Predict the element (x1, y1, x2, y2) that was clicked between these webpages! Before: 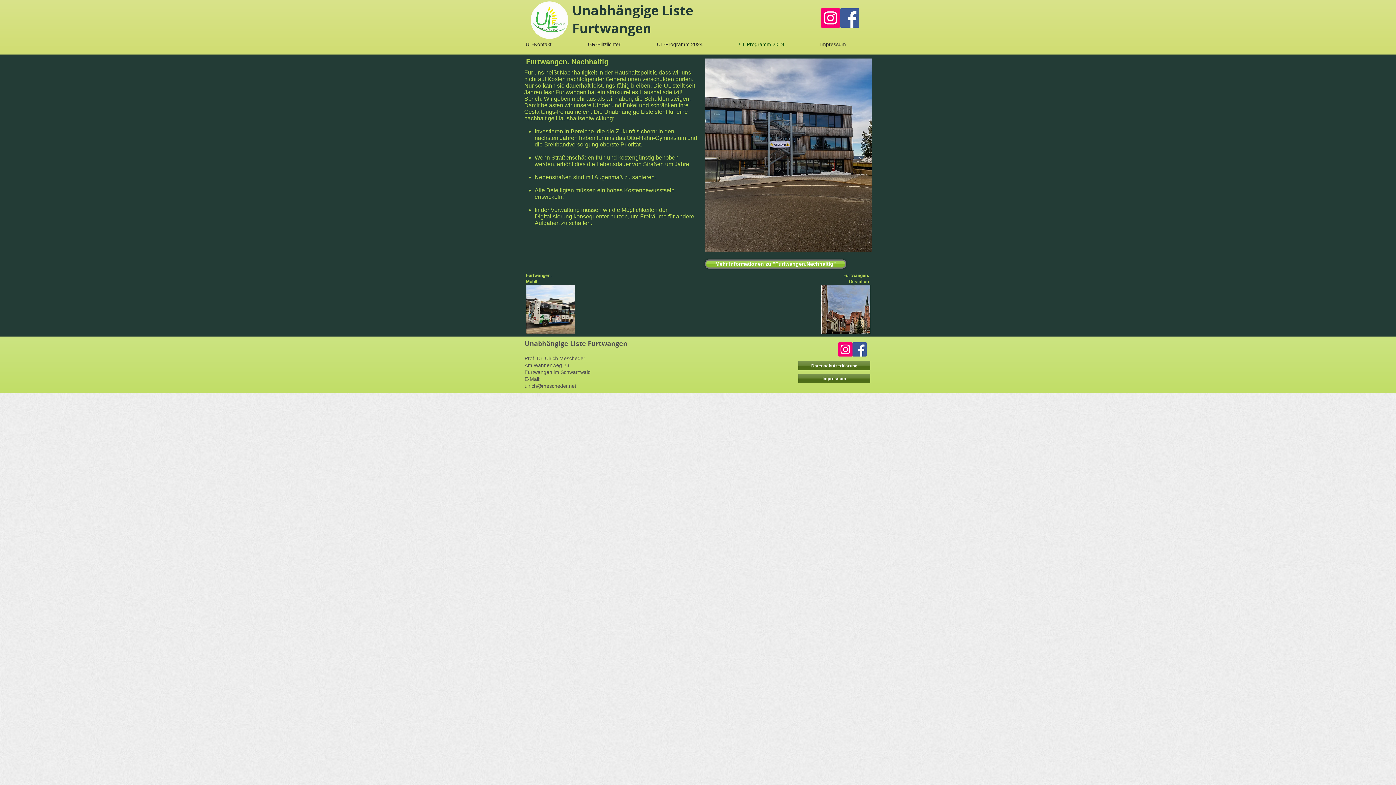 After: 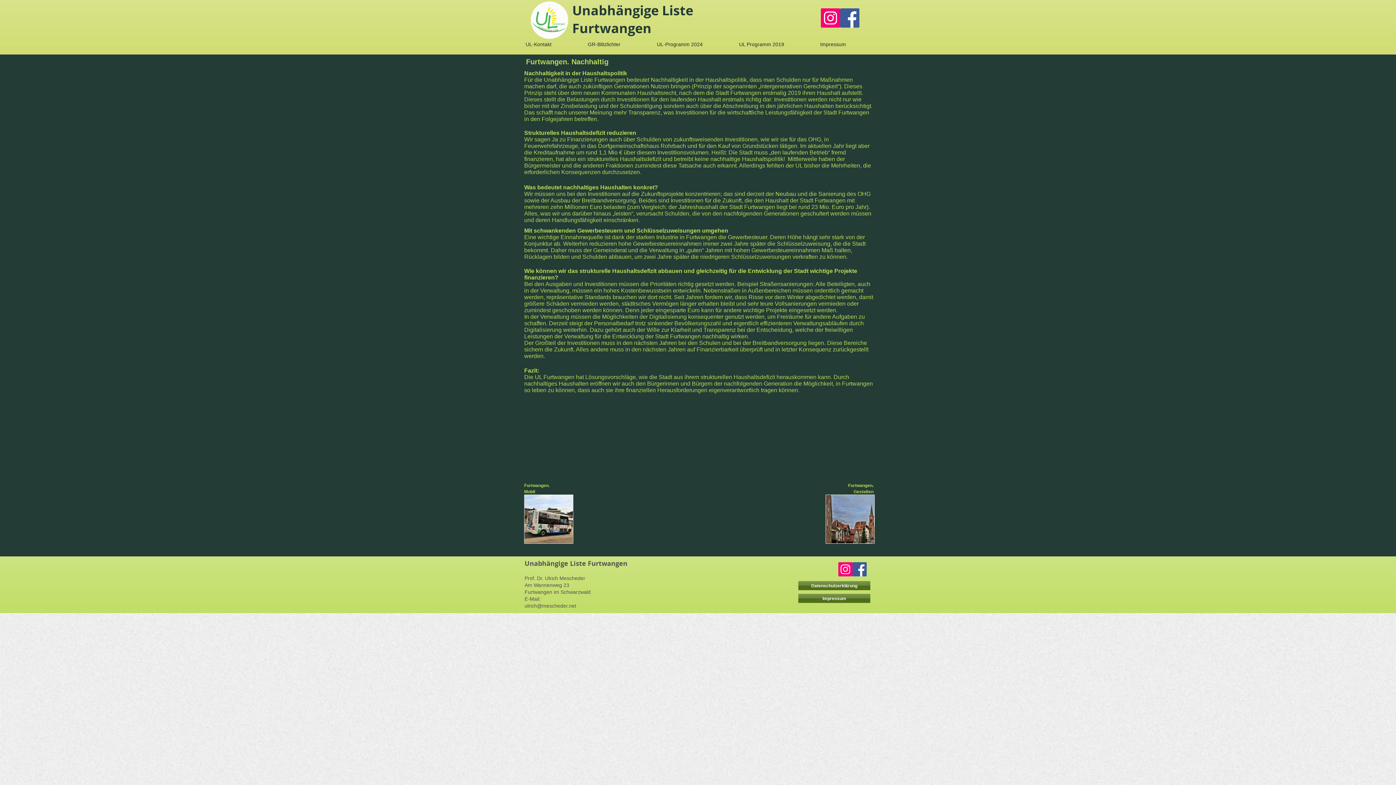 Action: bbox: (705, 259, 846, 268) label: Mehr Informationen zu "Furtwangen.Nachhaltig"